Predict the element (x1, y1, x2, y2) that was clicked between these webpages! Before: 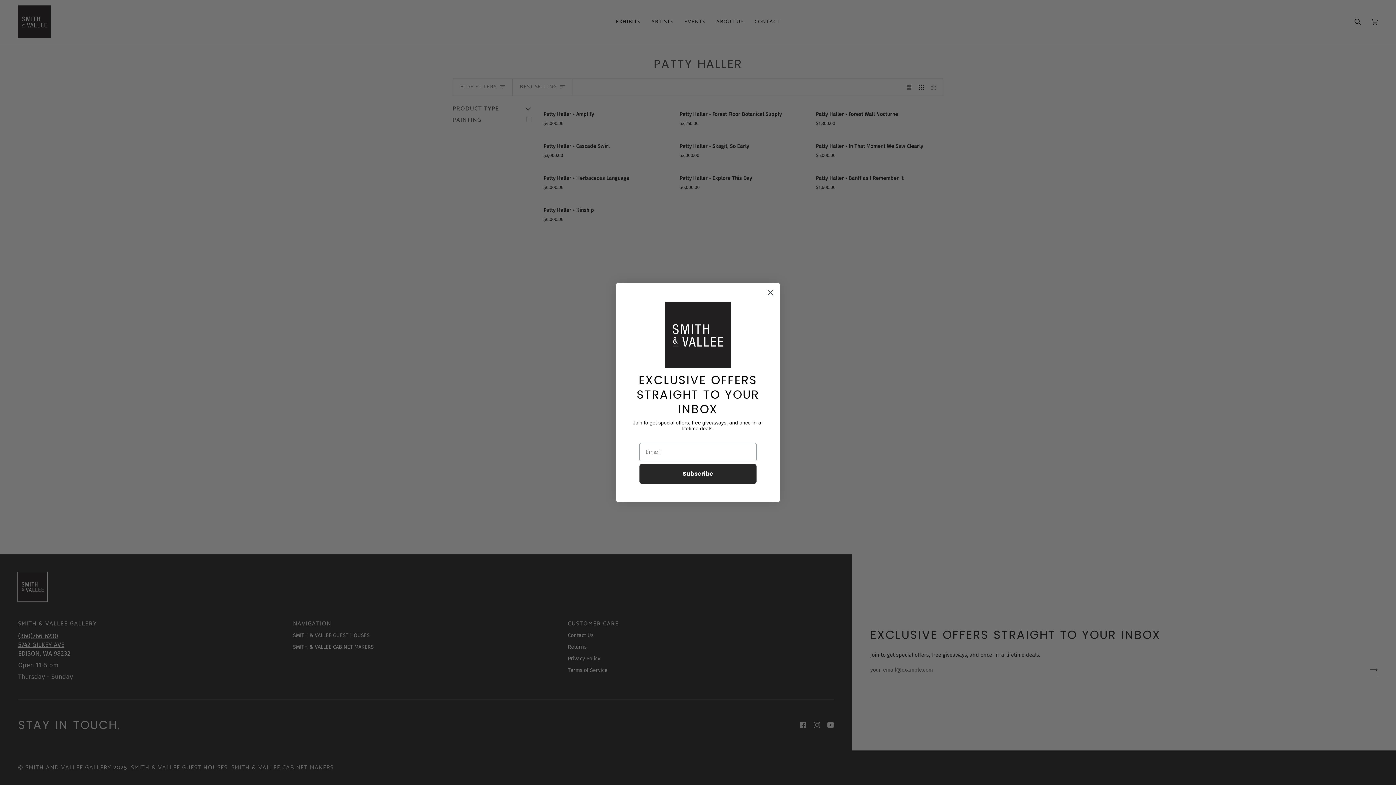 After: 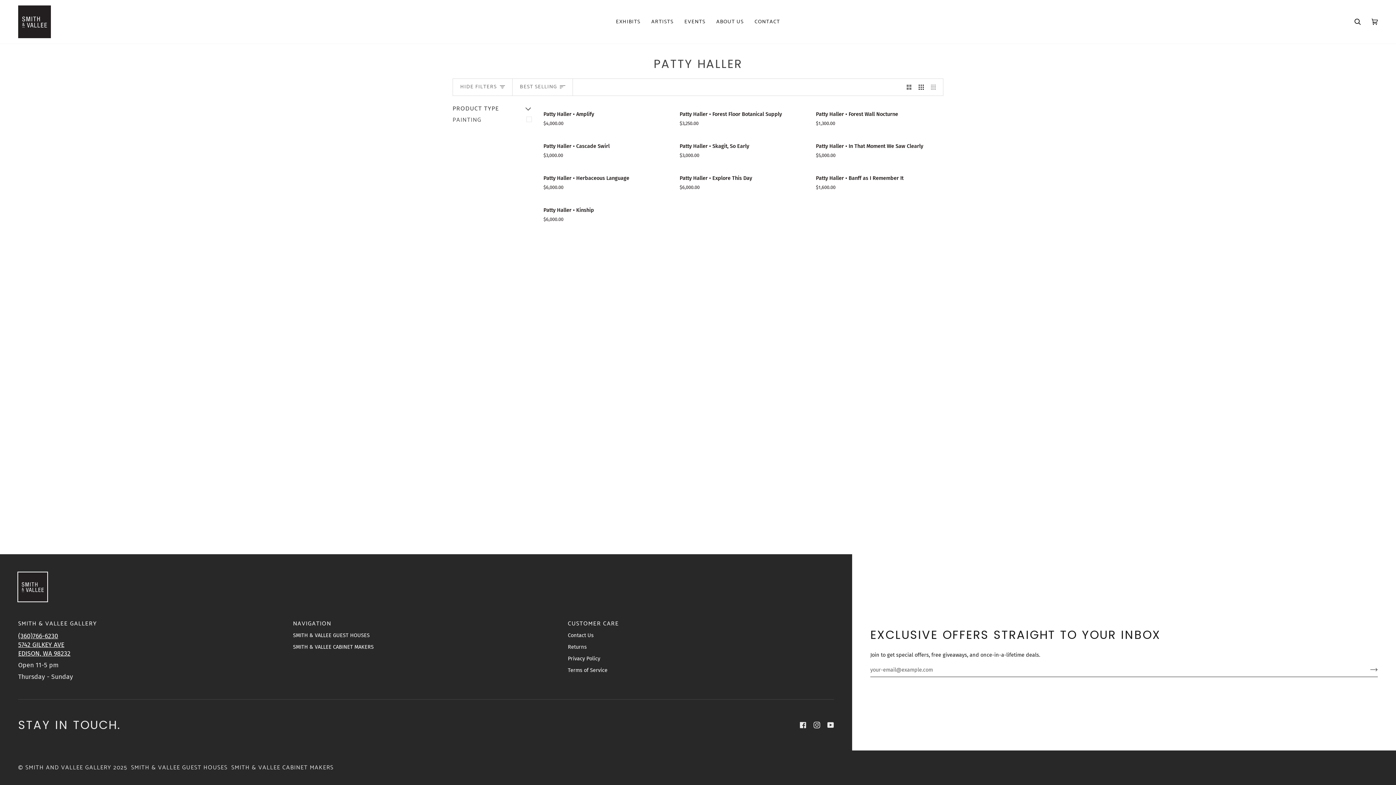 Action: label: Close dialog bbox: (764, 286, 777, 299)